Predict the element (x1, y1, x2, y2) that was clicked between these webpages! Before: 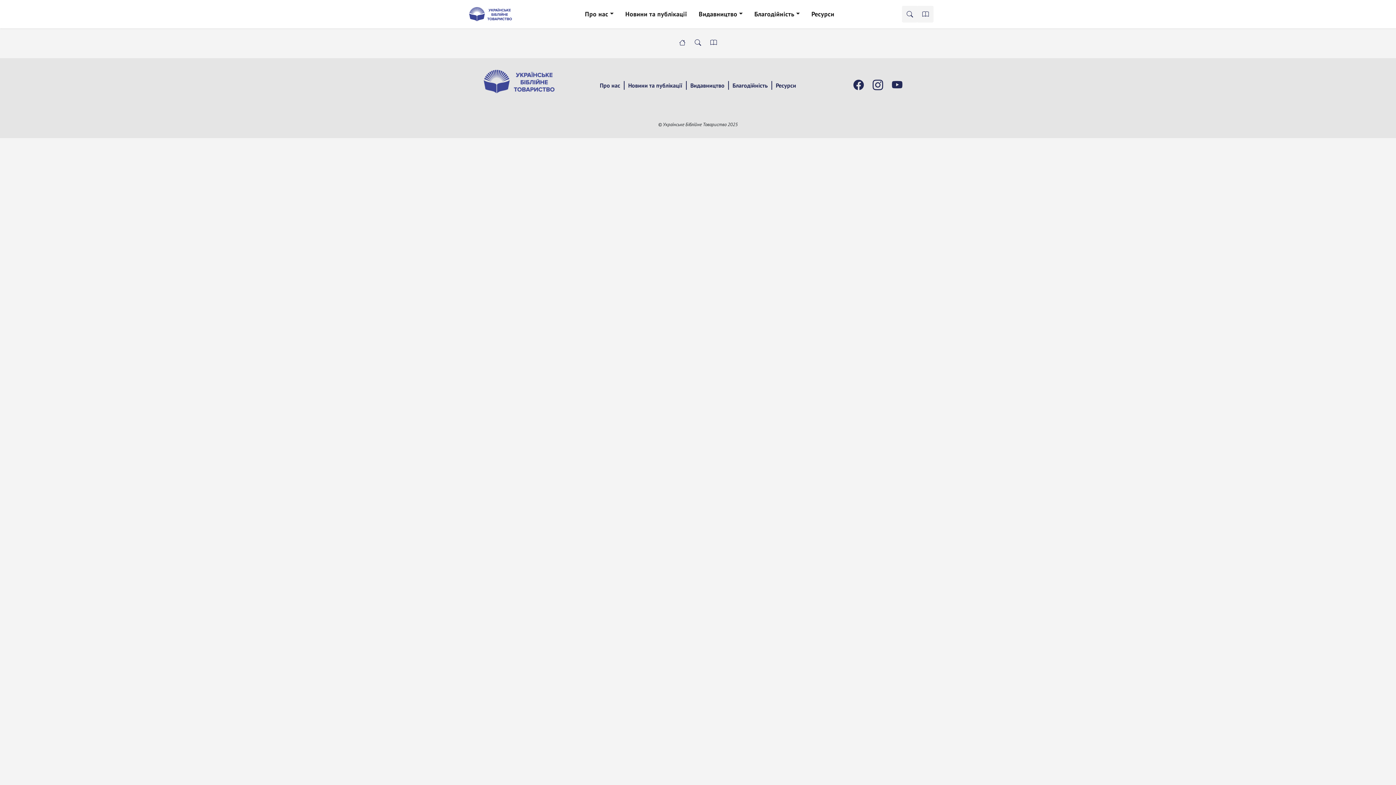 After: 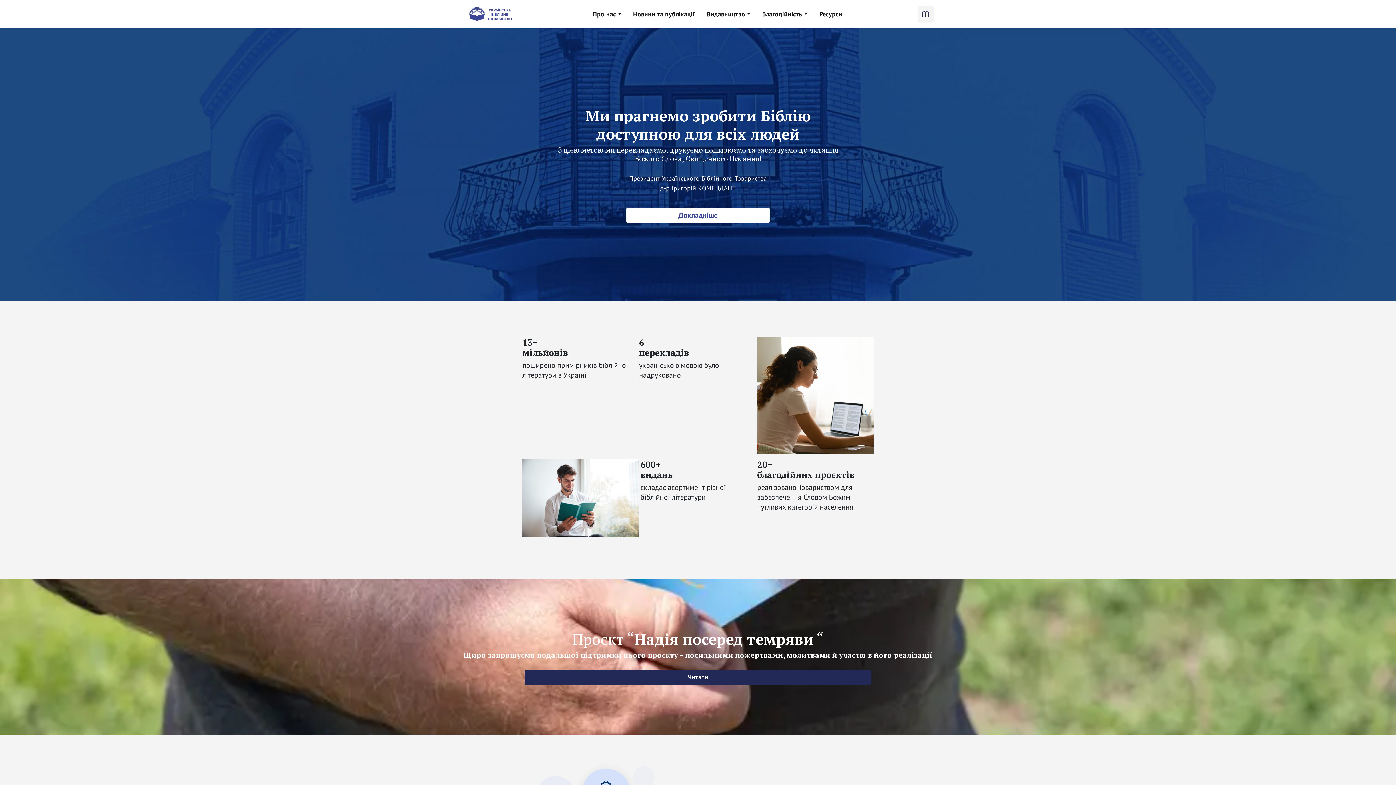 Action: bbox: (674, 35, 690, 49)